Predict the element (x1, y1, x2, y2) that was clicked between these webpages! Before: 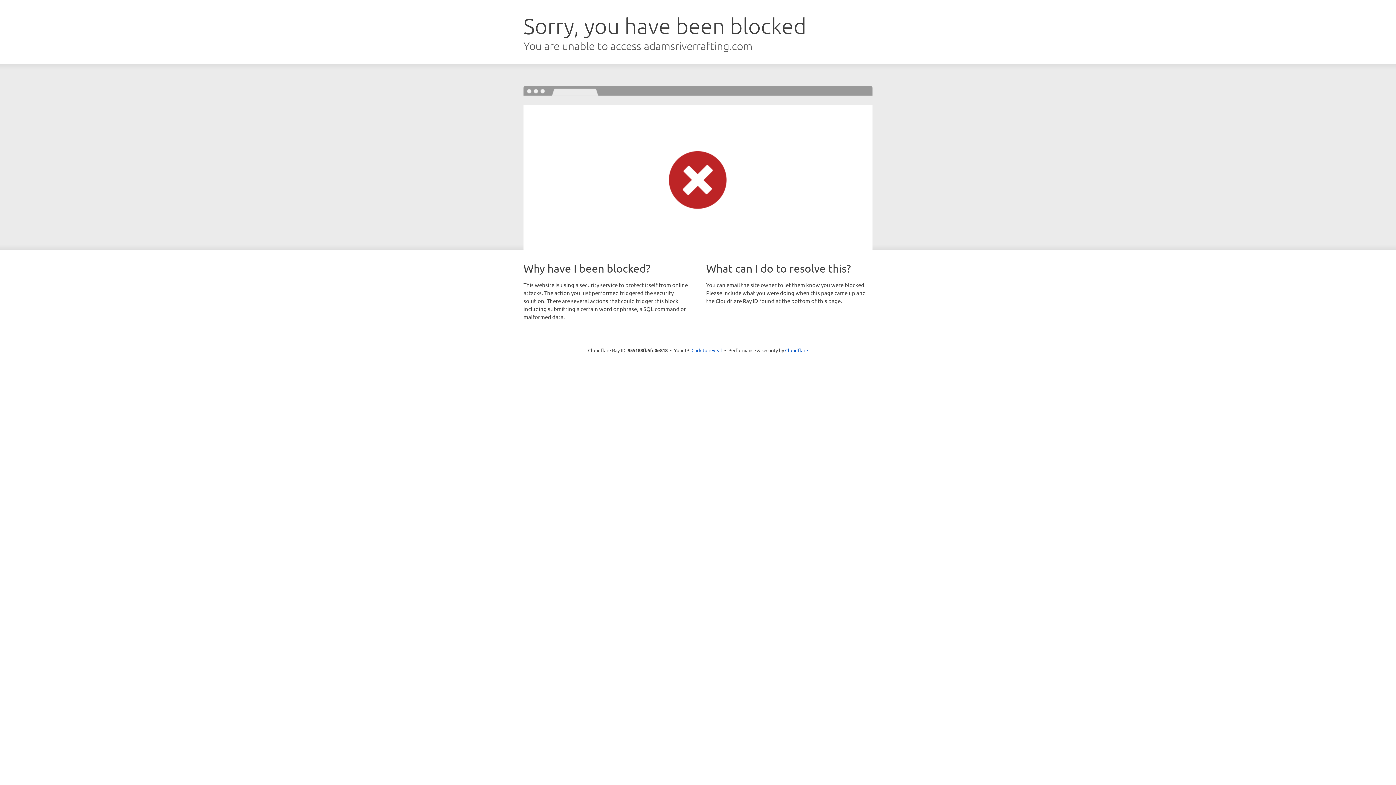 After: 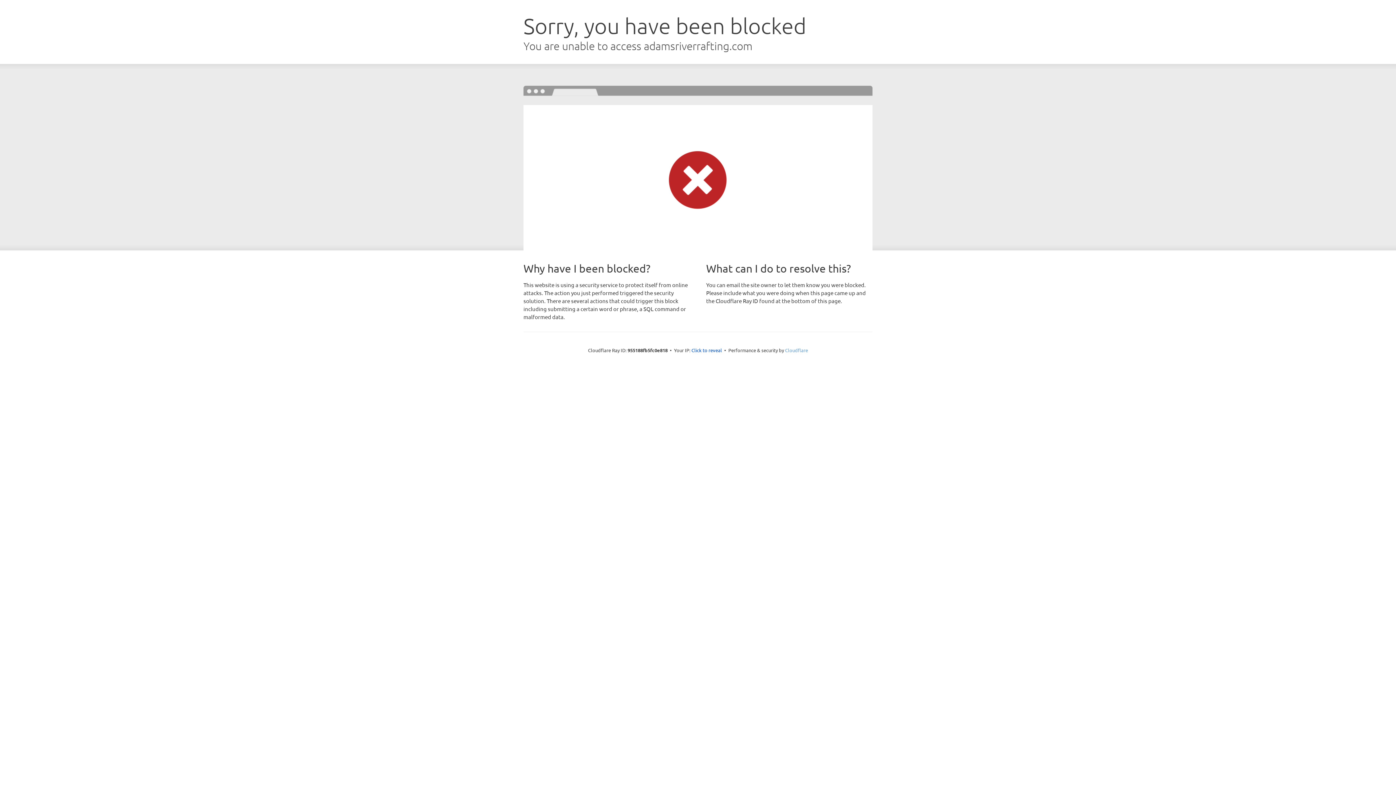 Action: bbox: (785, 347, 808, 353) label: Cloudflare